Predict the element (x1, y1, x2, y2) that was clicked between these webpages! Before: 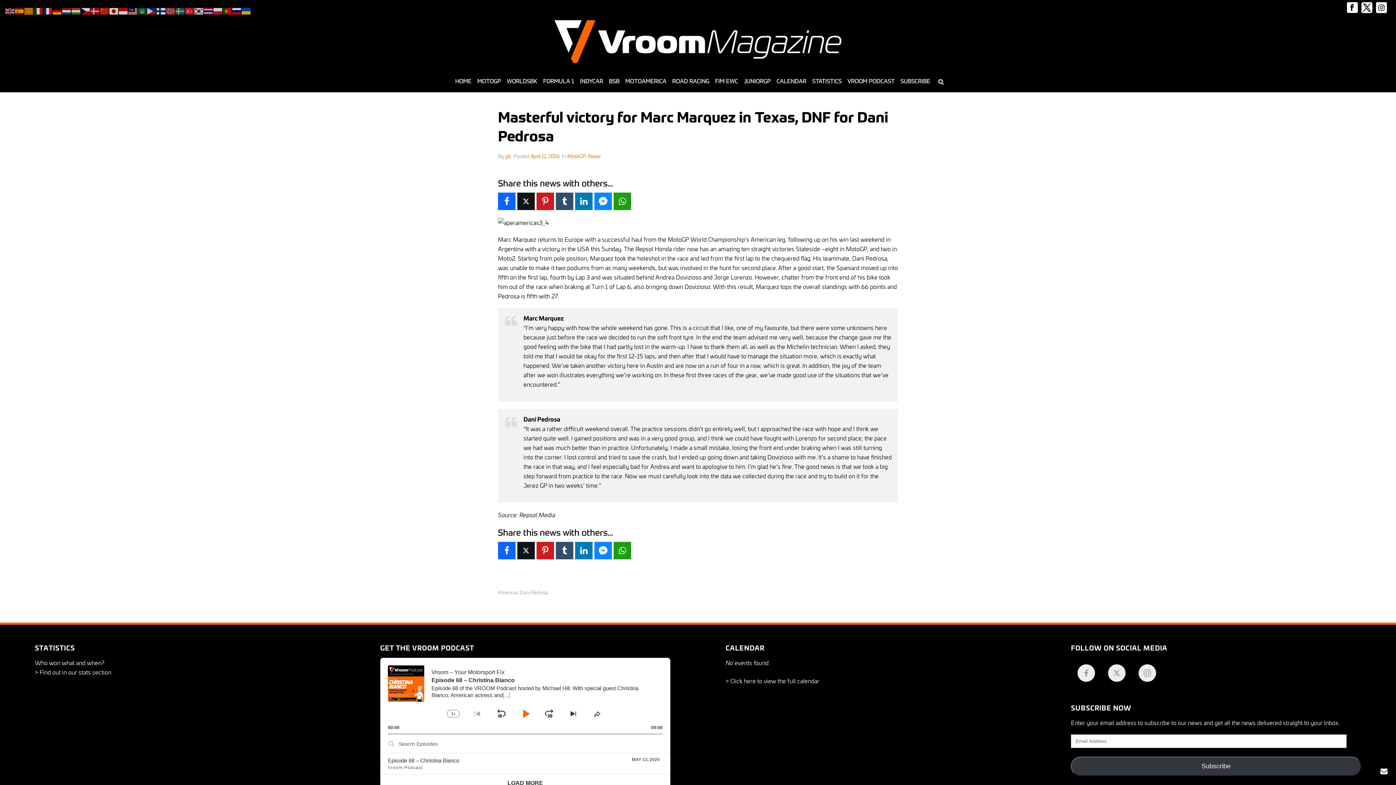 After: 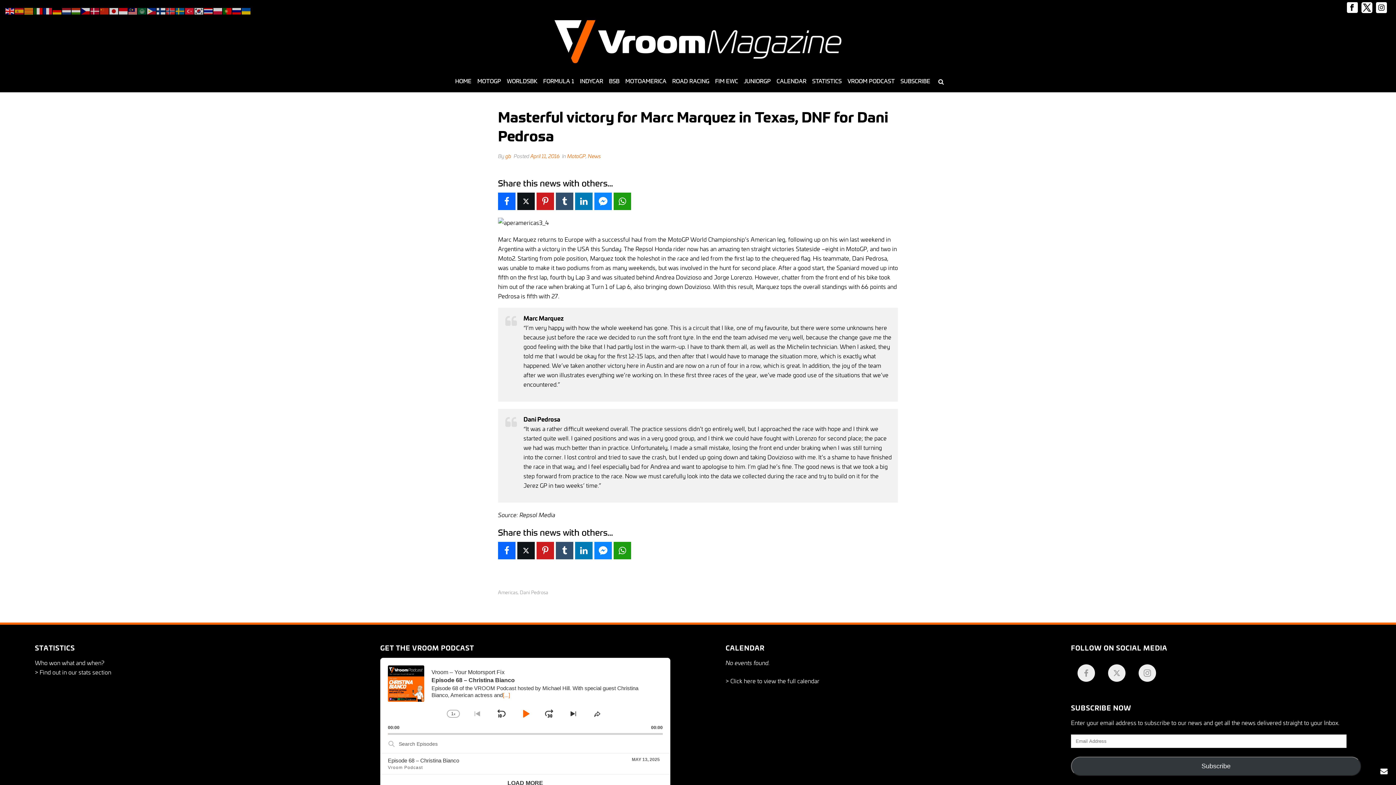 Action: bbox: (5, 5, 14, 14)